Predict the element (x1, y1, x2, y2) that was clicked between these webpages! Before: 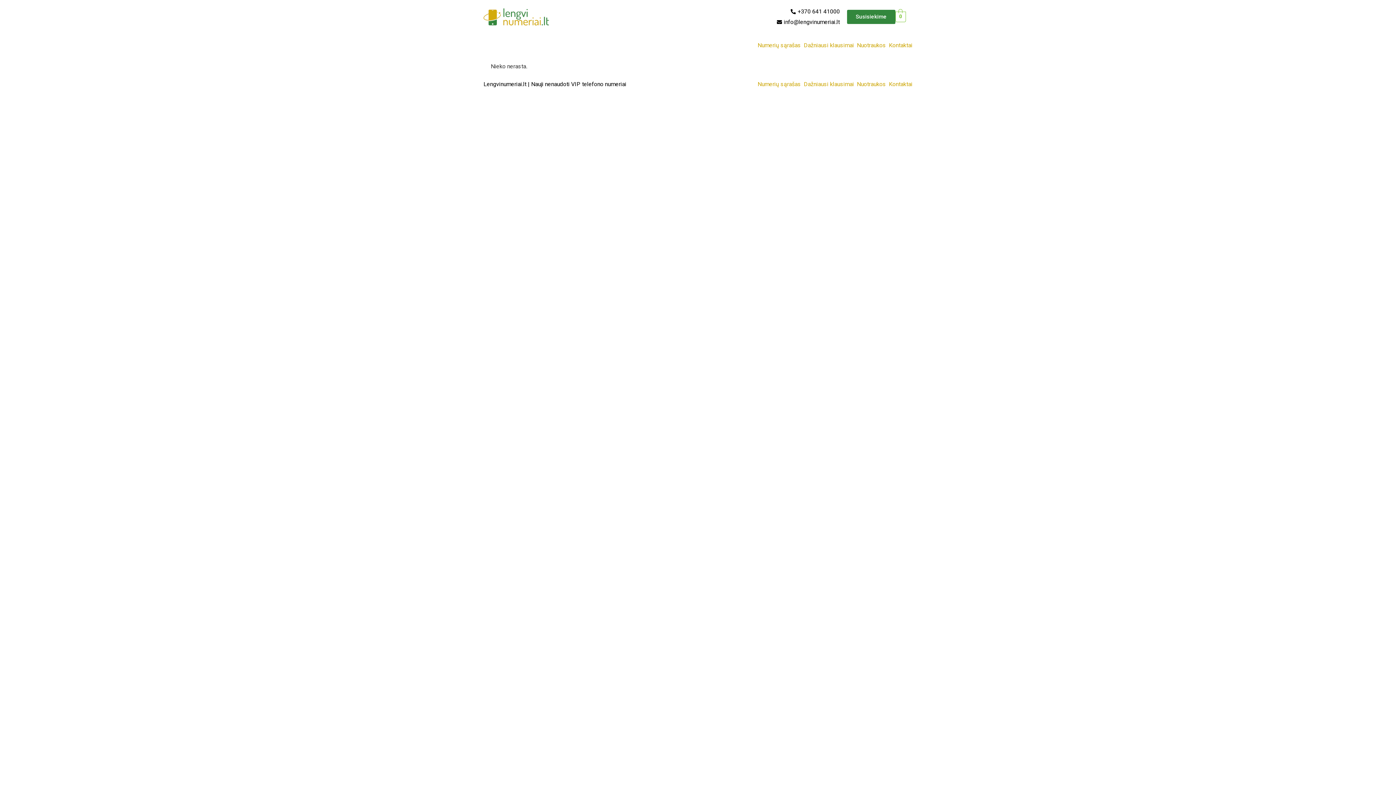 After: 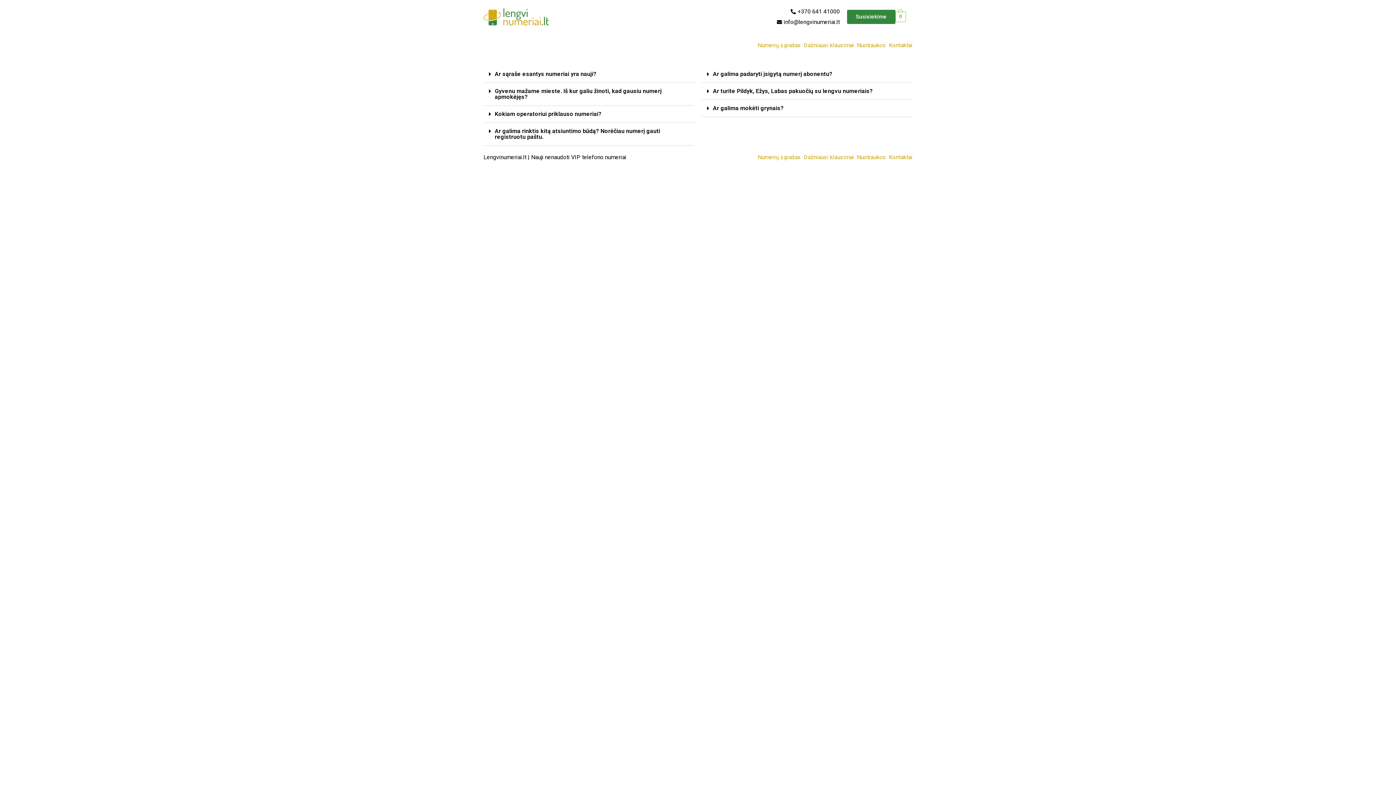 Action: bbox: (804, 41, 857, 48) label: Dažniausi klausimai  